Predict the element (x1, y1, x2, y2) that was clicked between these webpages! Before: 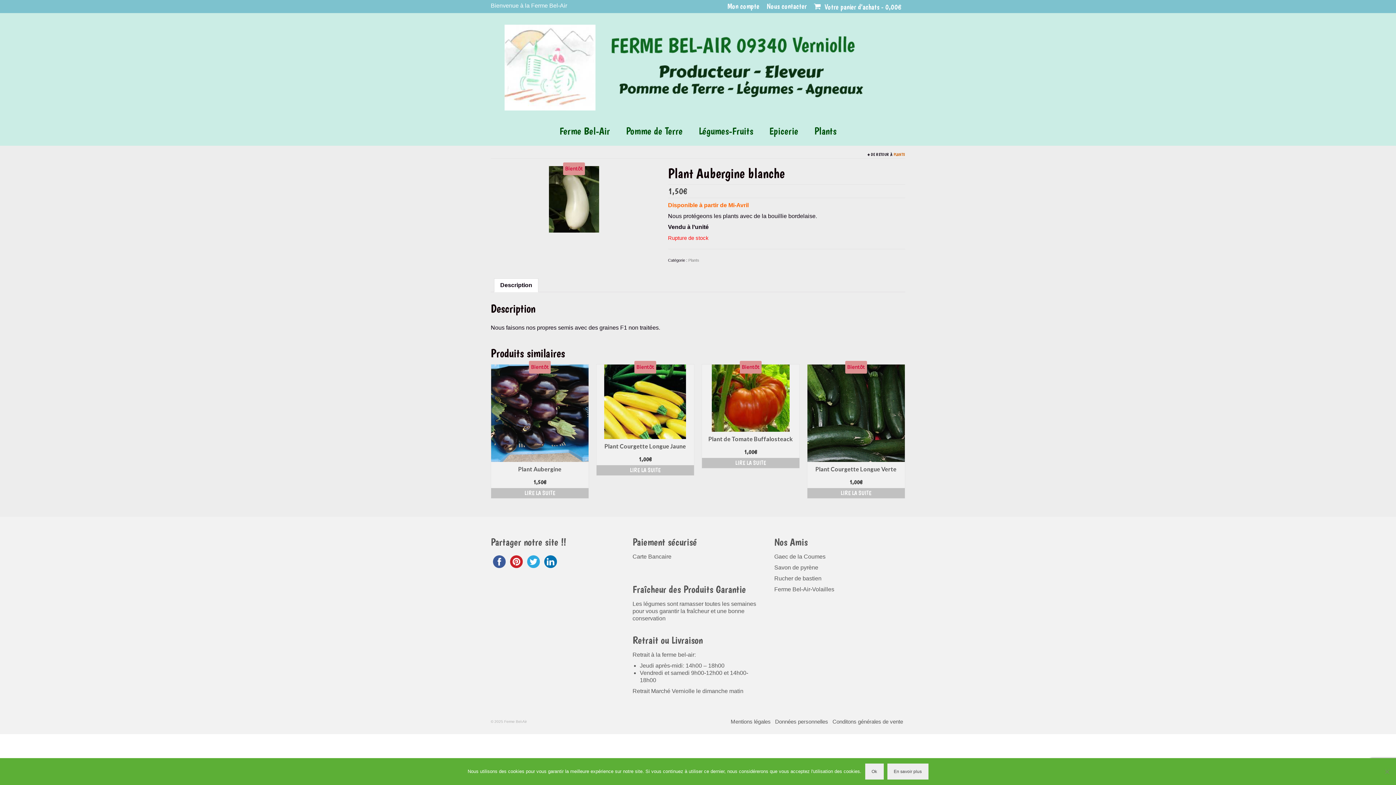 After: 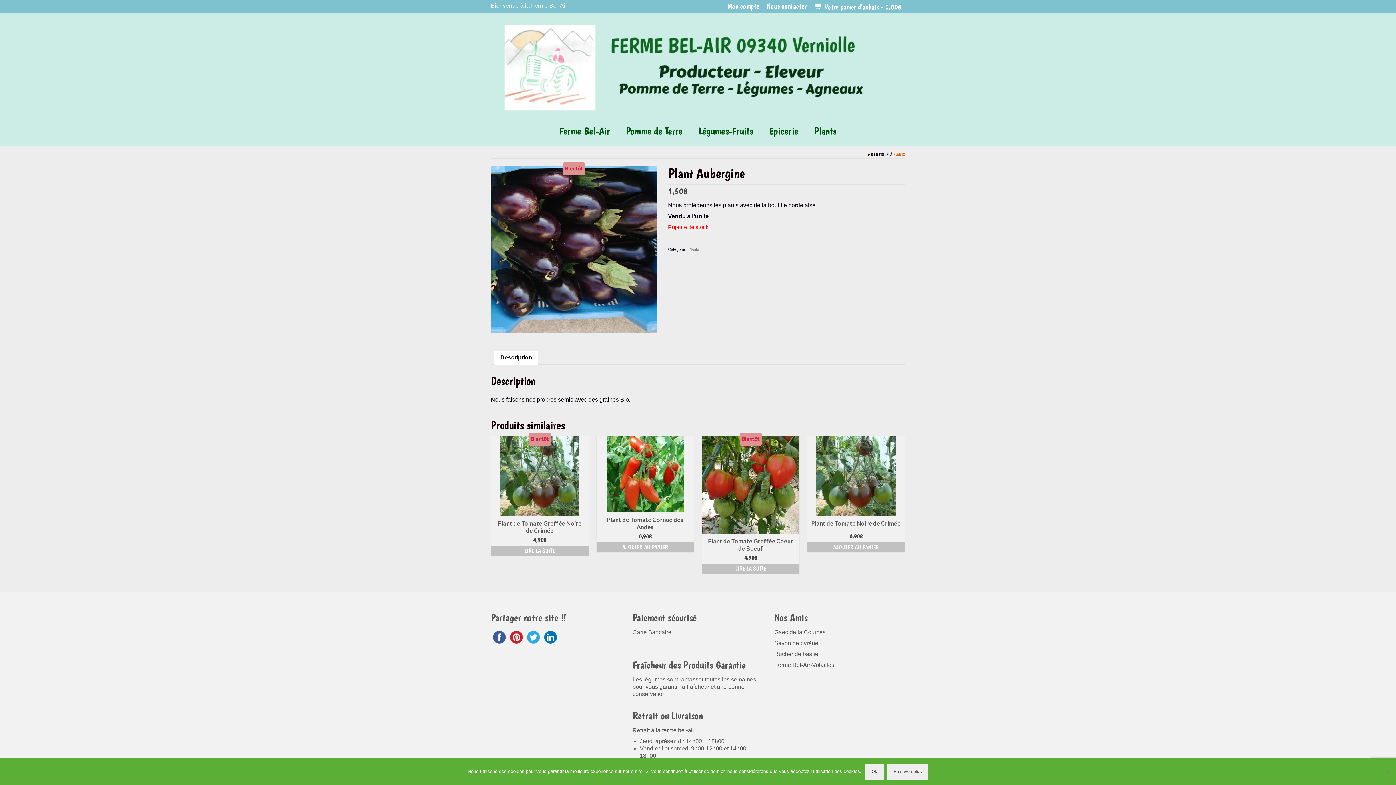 Action: bbox: (491, 364, 588, 462) label: Bientôt